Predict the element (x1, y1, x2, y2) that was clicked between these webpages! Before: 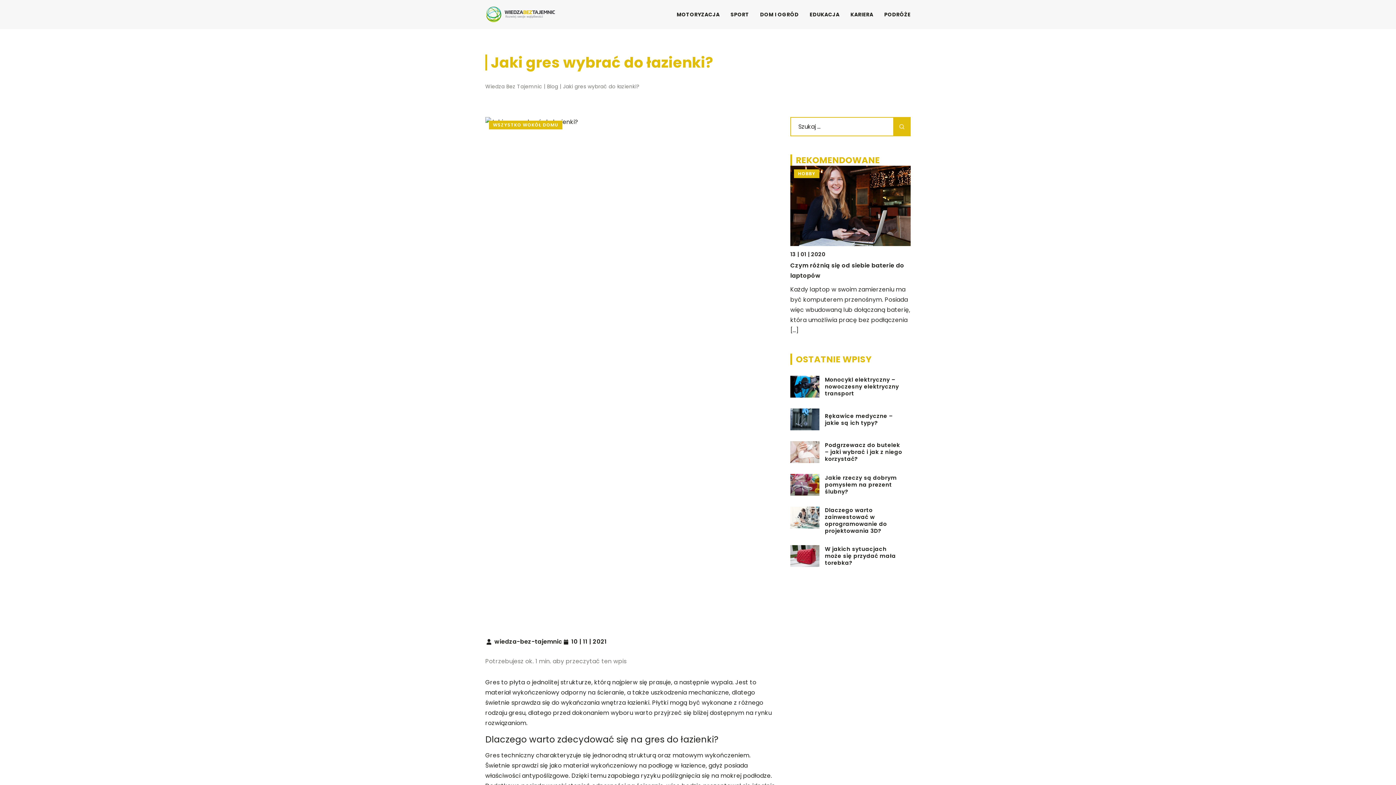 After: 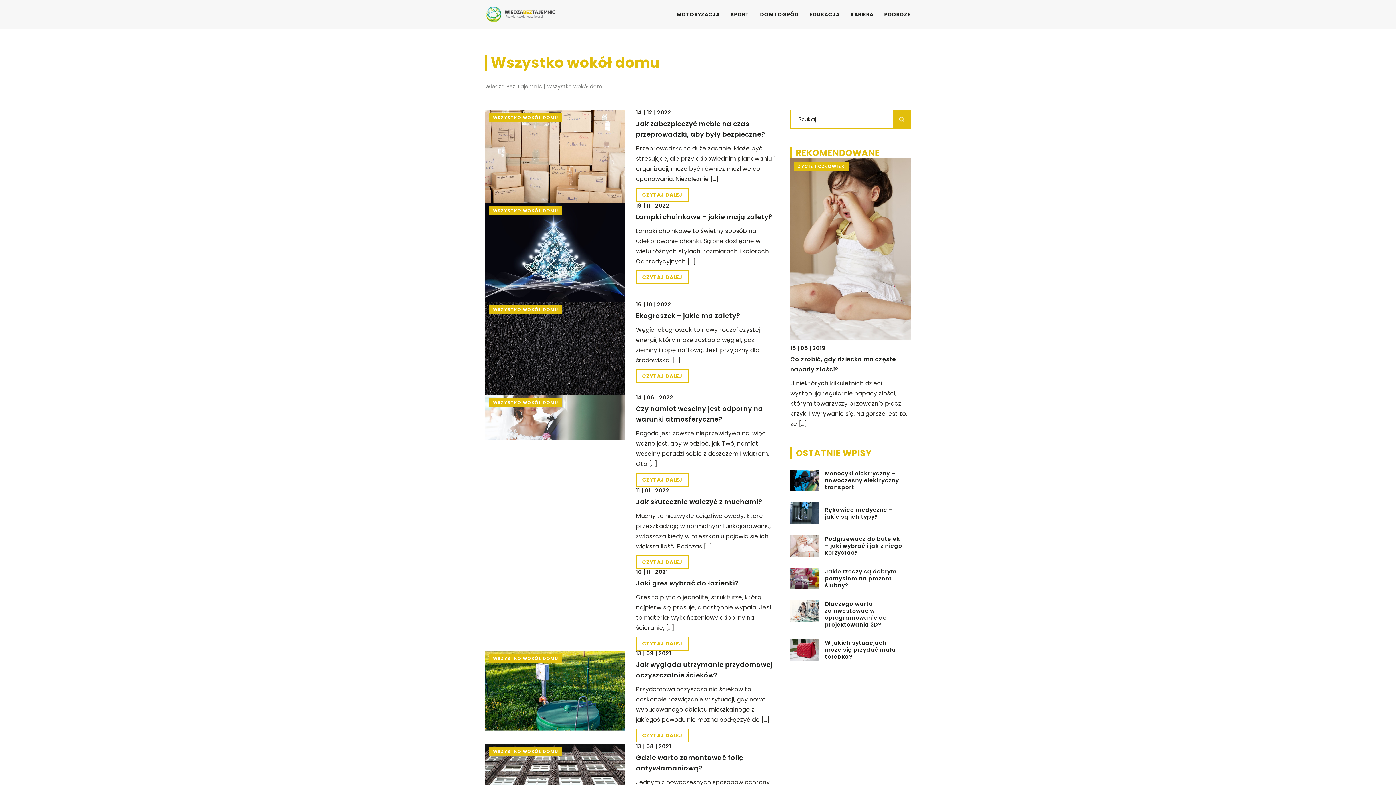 Action: label: WSZYSTKO WOKÓŁ DOMU bbox: (489, 120, 562, 129)